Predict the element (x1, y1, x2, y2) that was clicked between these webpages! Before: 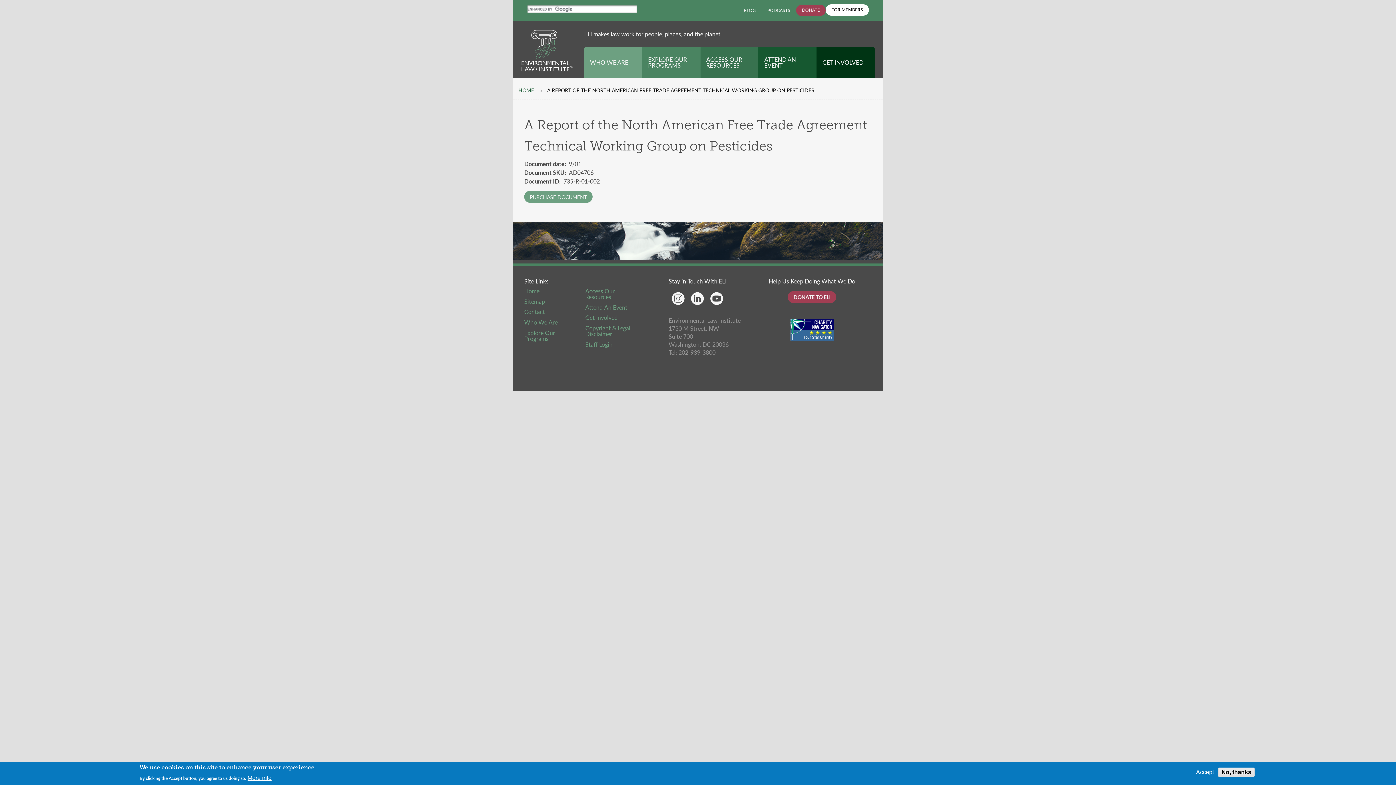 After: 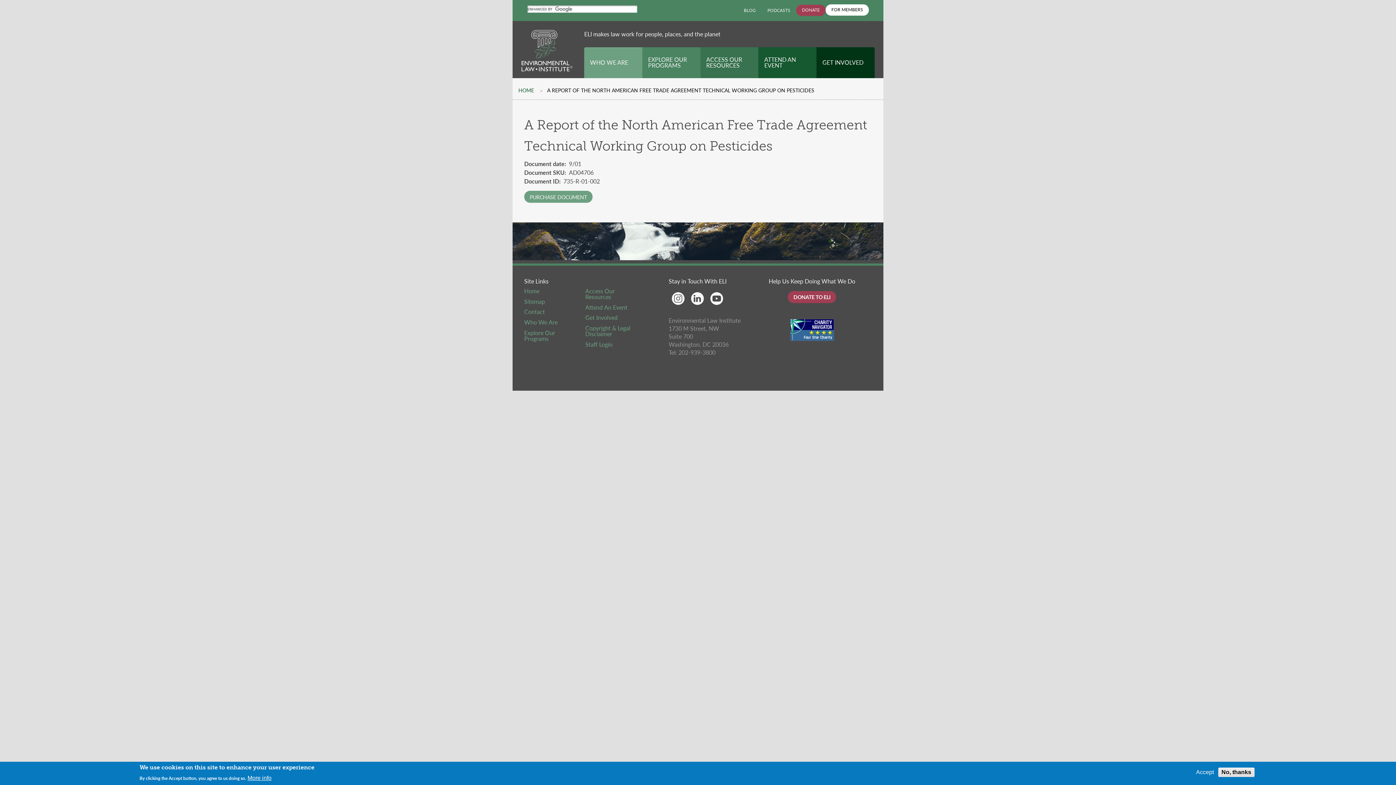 Action: label: Instagram bbox: (672, 292, 684, 305)